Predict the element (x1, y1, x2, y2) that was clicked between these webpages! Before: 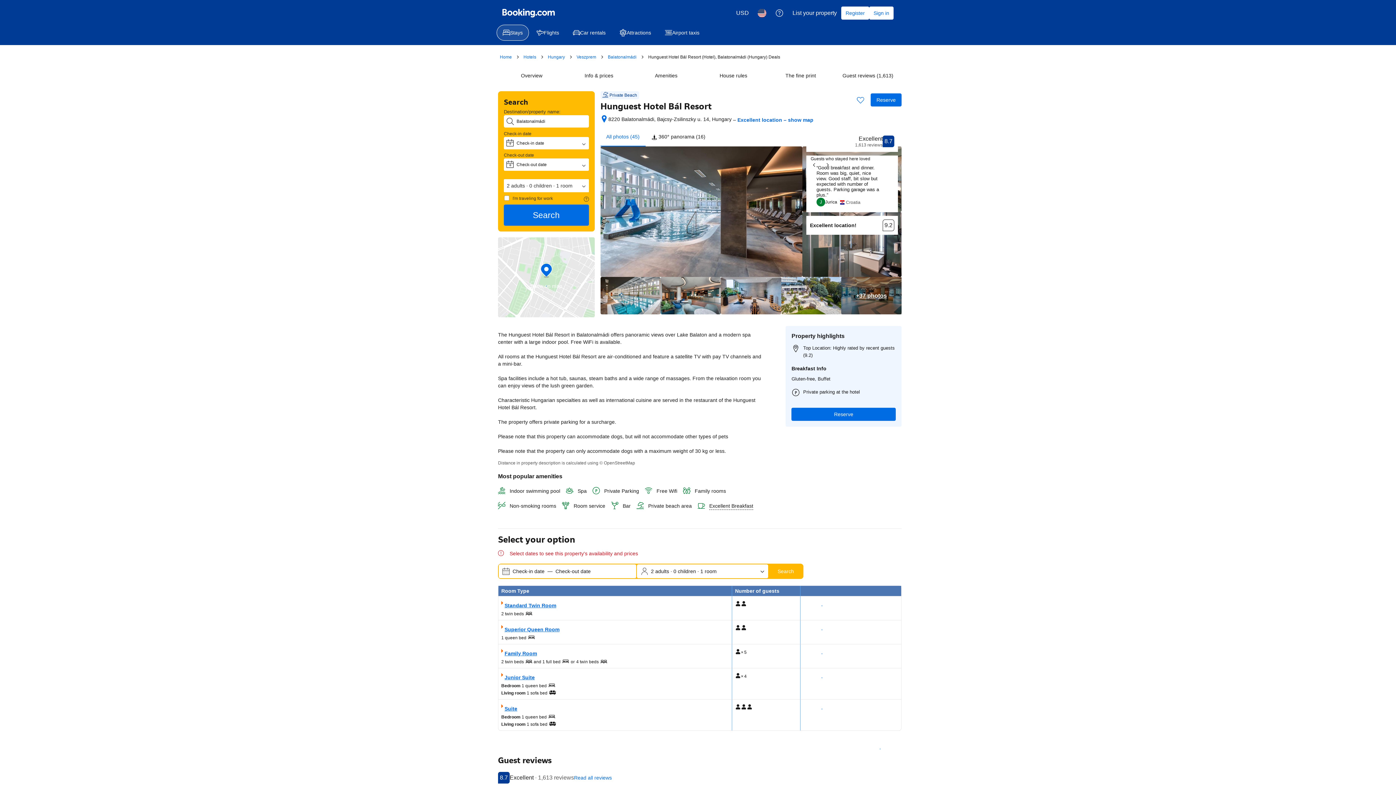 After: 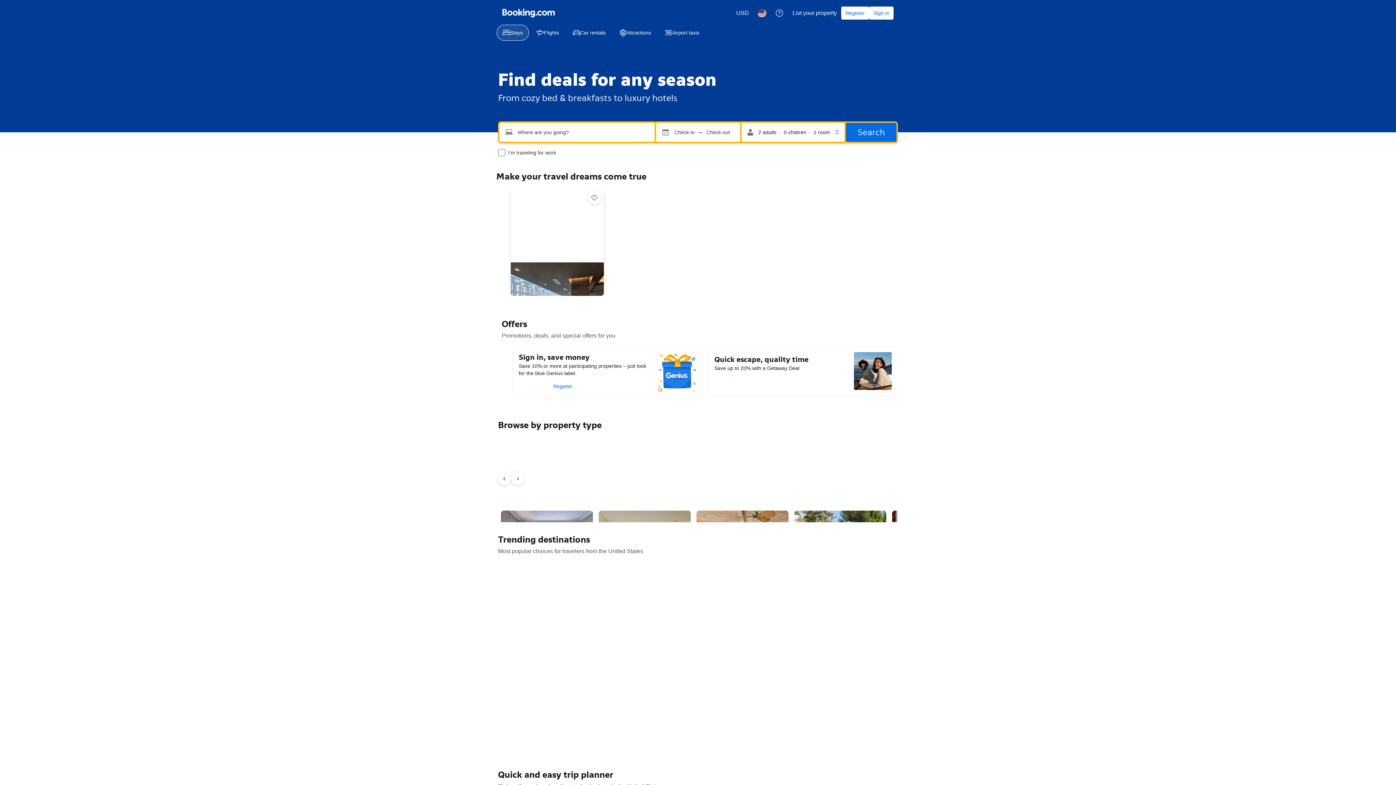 Action: bbox: (500, 53, 512, 60) label: Home